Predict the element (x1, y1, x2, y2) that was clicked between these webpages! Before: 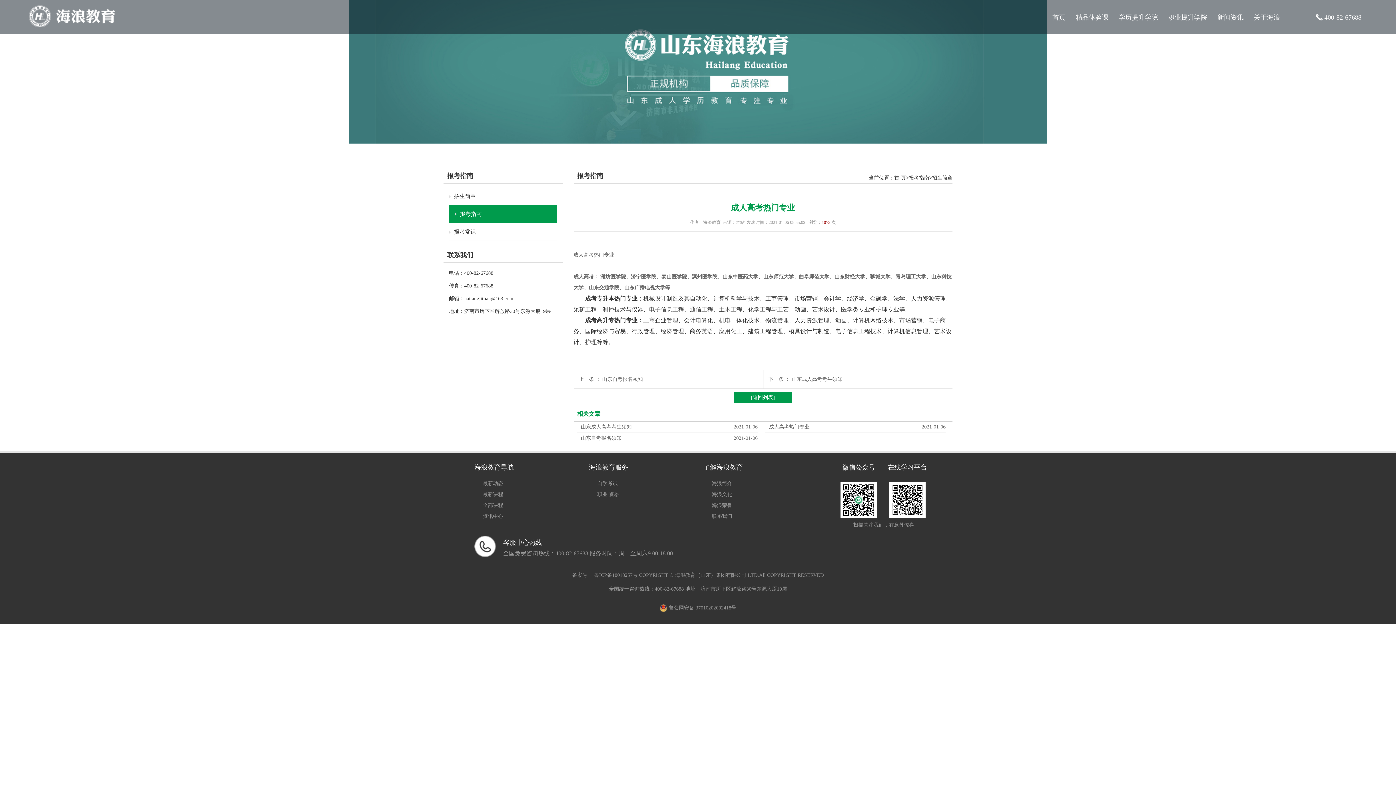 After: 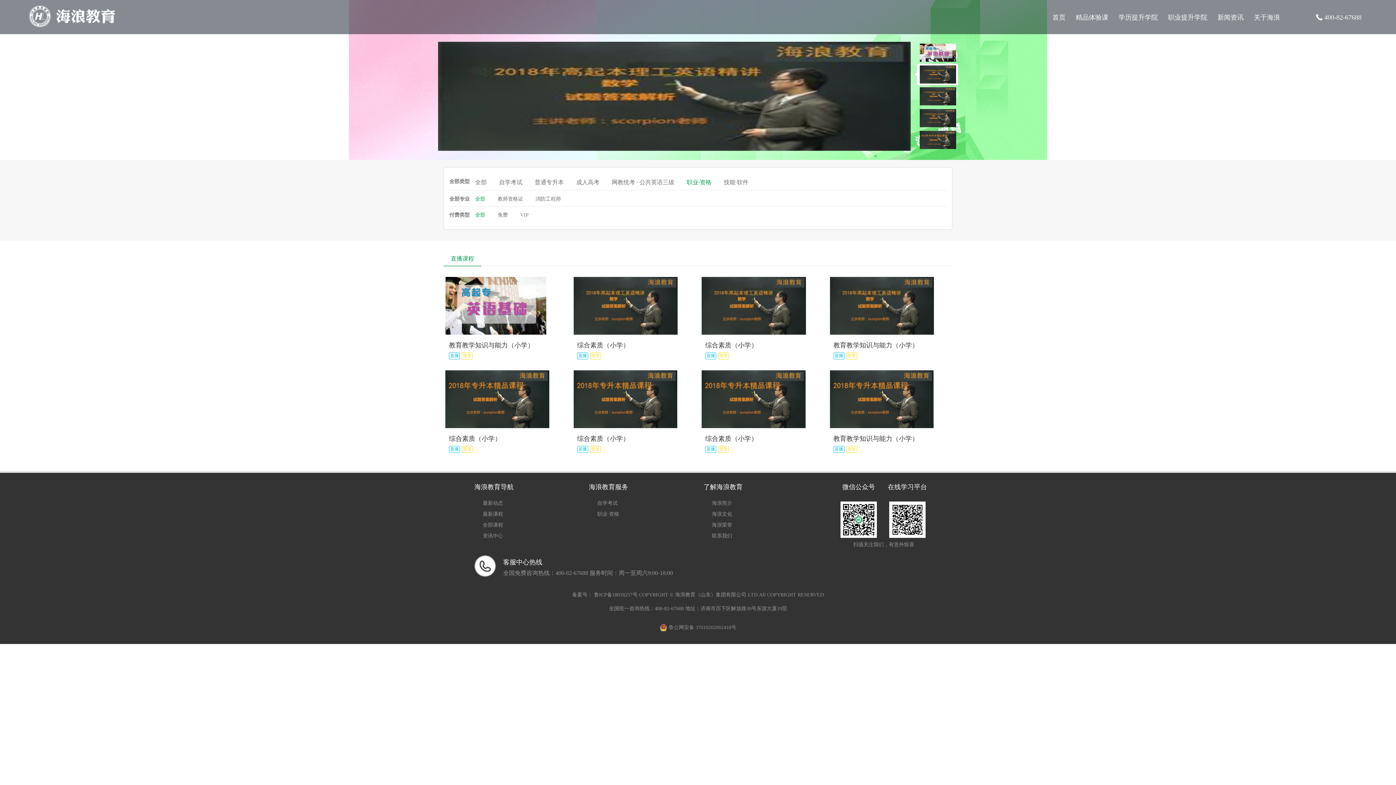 Action: label: 职业·资格 bbox: (589, 492, 619, 497)